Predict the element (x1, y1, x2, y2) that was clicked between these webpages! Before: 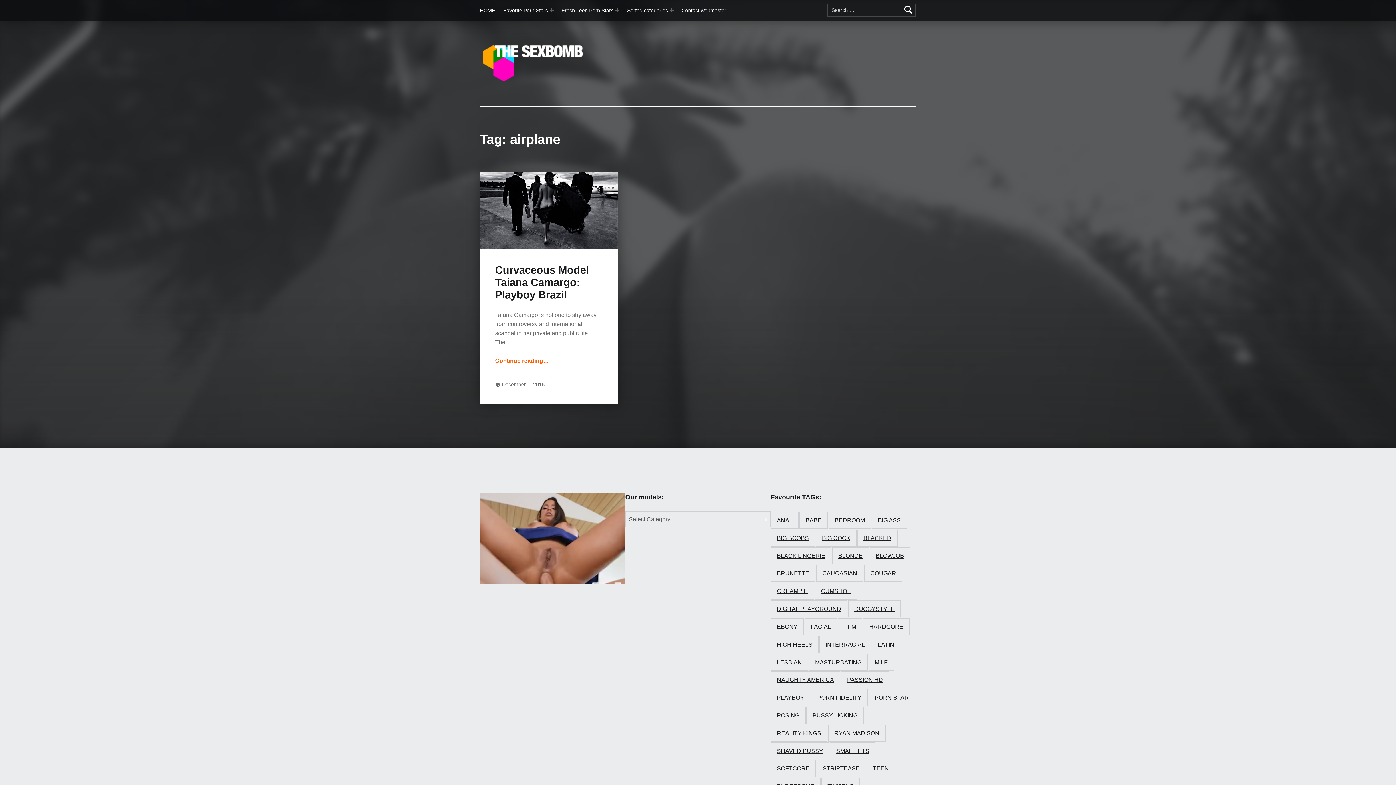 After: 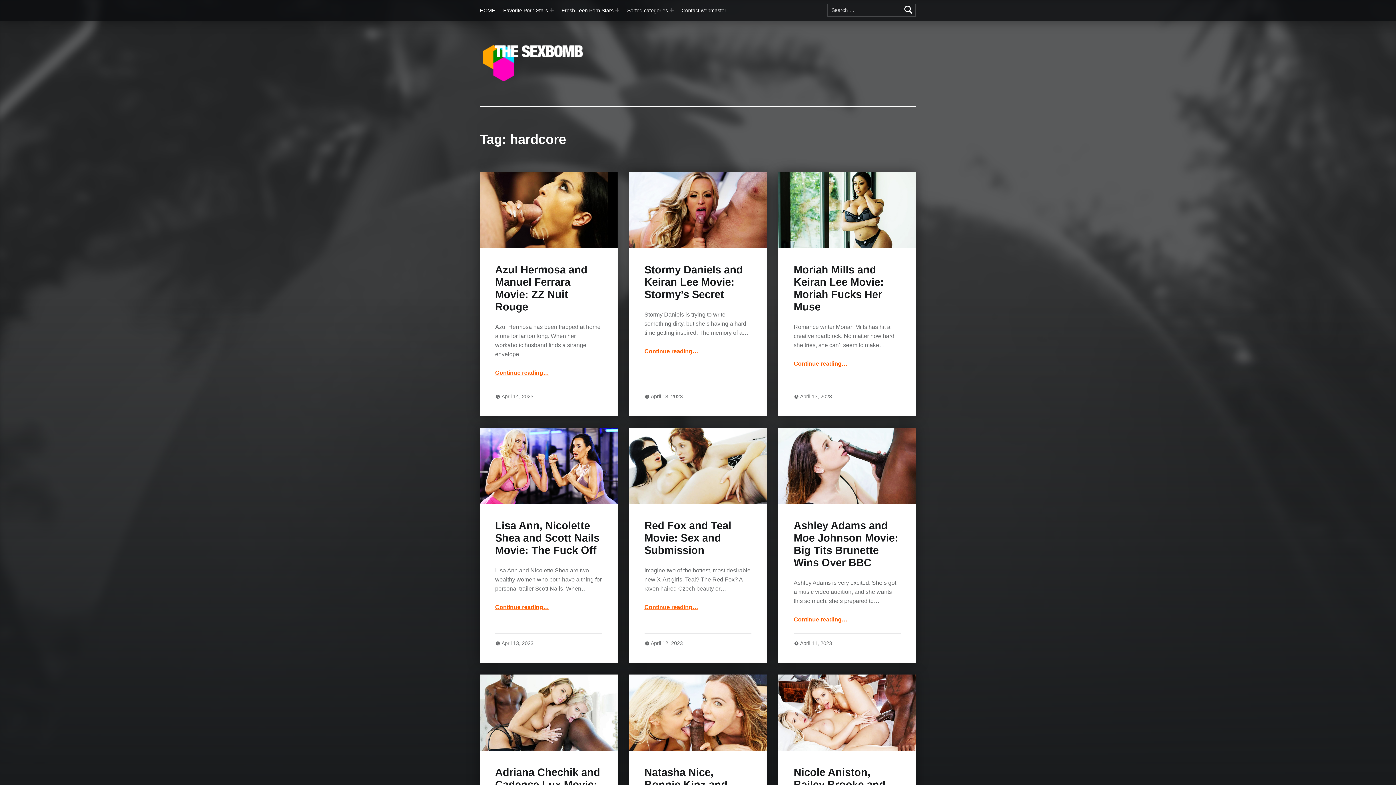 Action: label: HARDCORE bbox: (863, 618, 909, 635)